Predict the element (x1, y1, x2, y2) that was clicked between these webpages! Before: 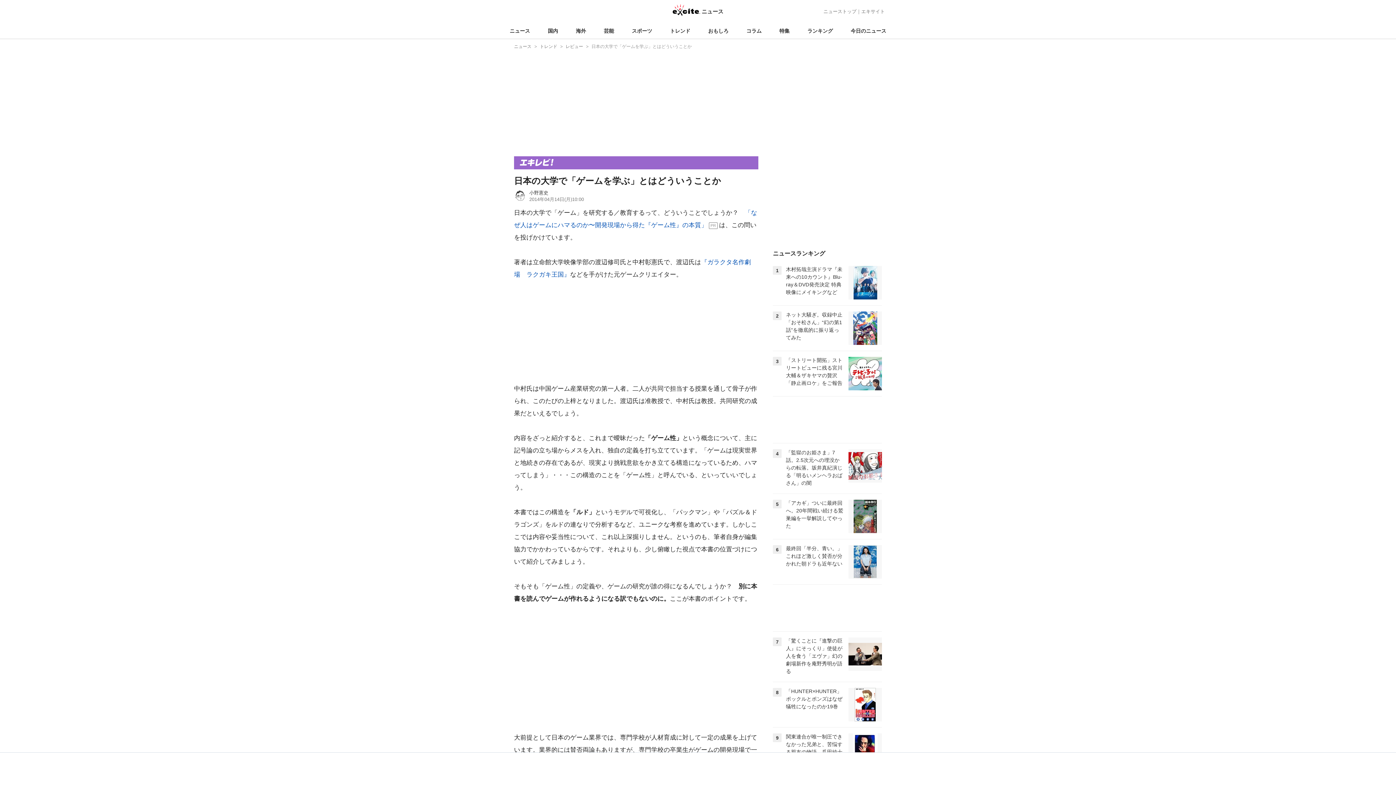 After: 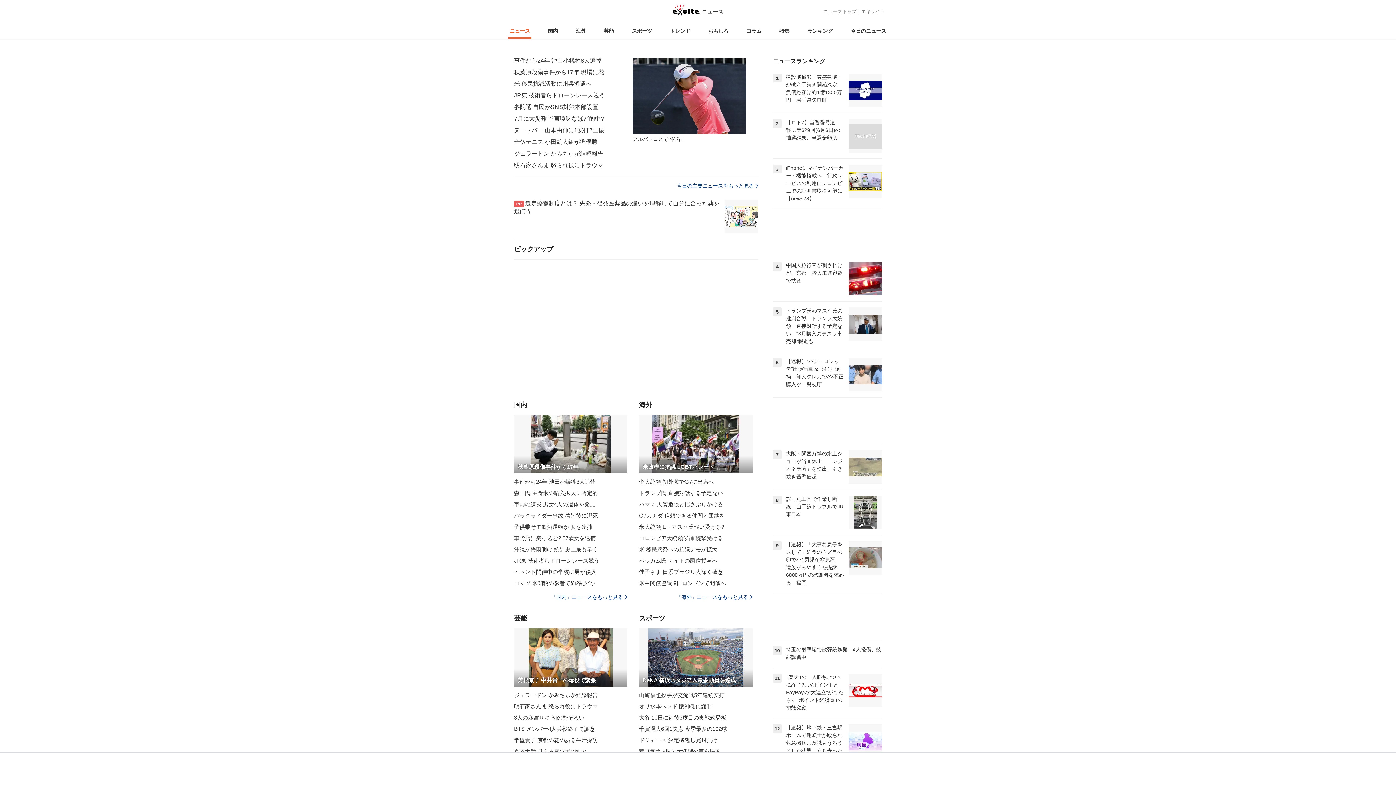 Action: label: エキサイトニュース bbox: (672, 8, 723, 14)